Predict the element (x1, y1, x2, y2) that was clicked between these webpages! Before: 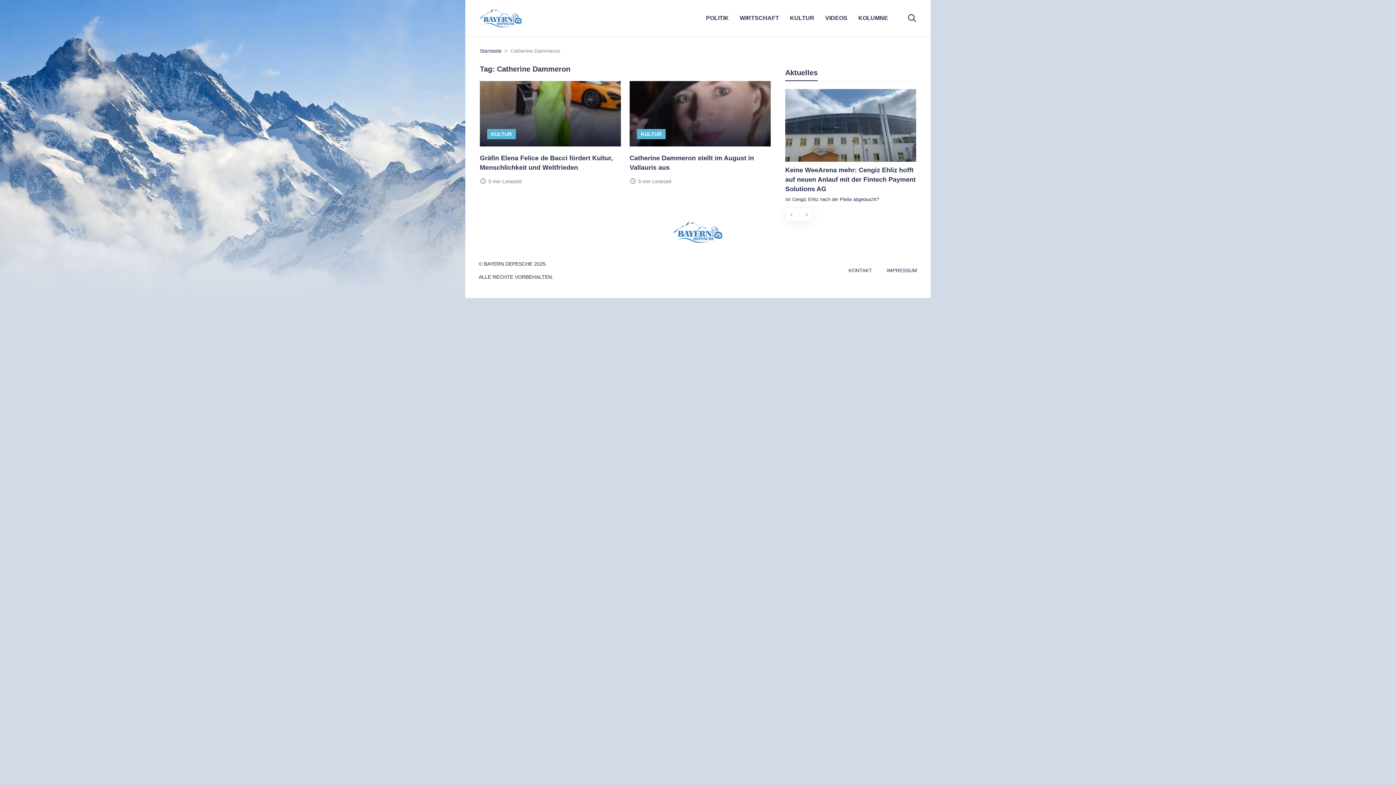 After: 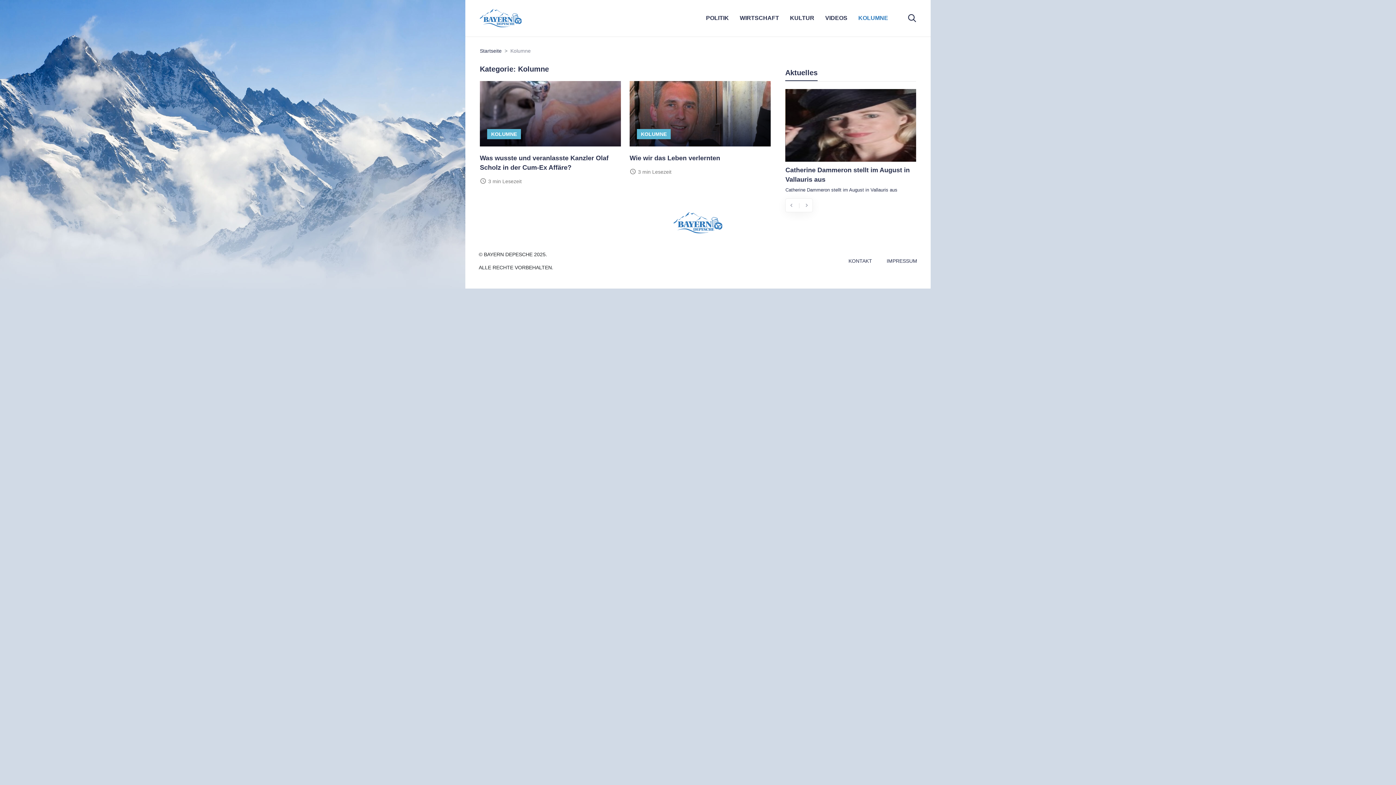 Action: label: KOLUMNE bbox: (853, 2, 893, 33)